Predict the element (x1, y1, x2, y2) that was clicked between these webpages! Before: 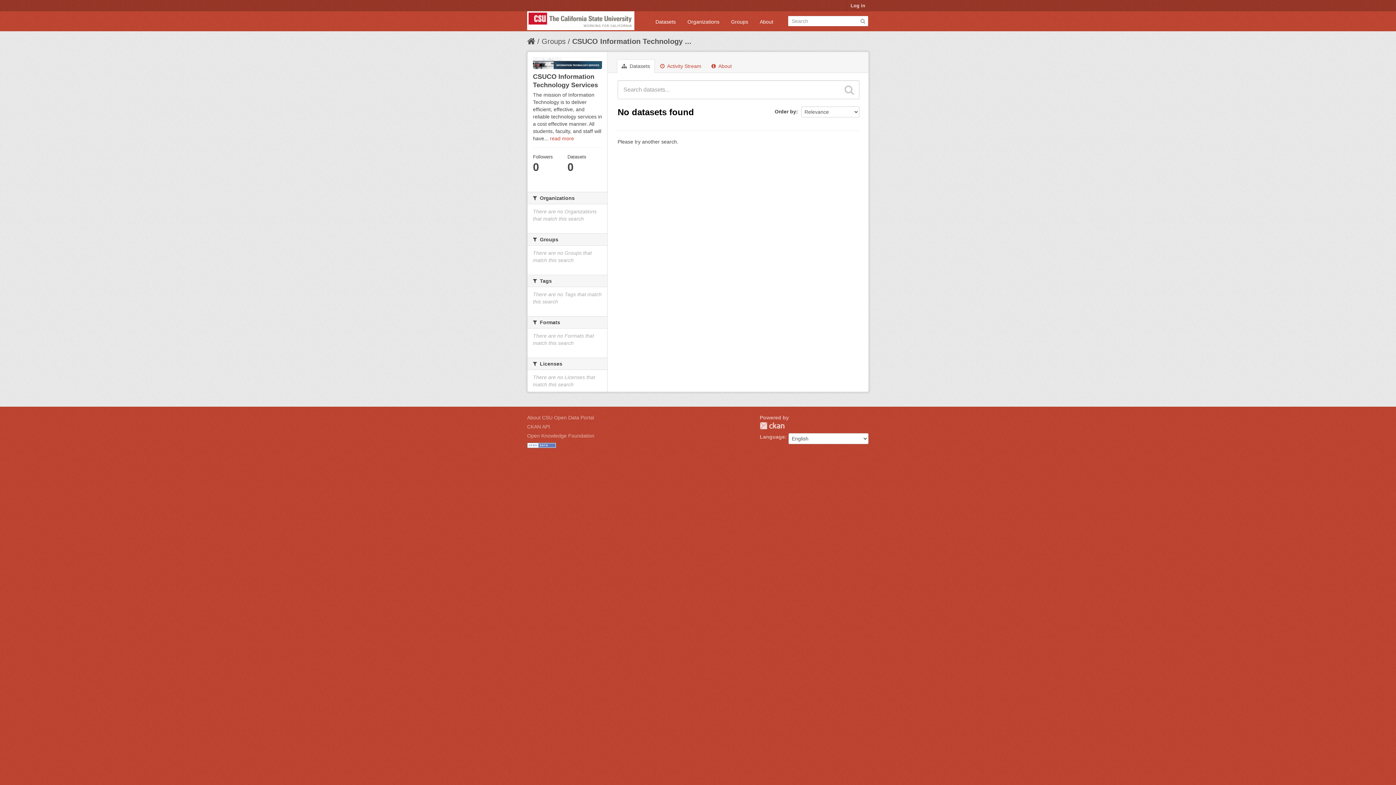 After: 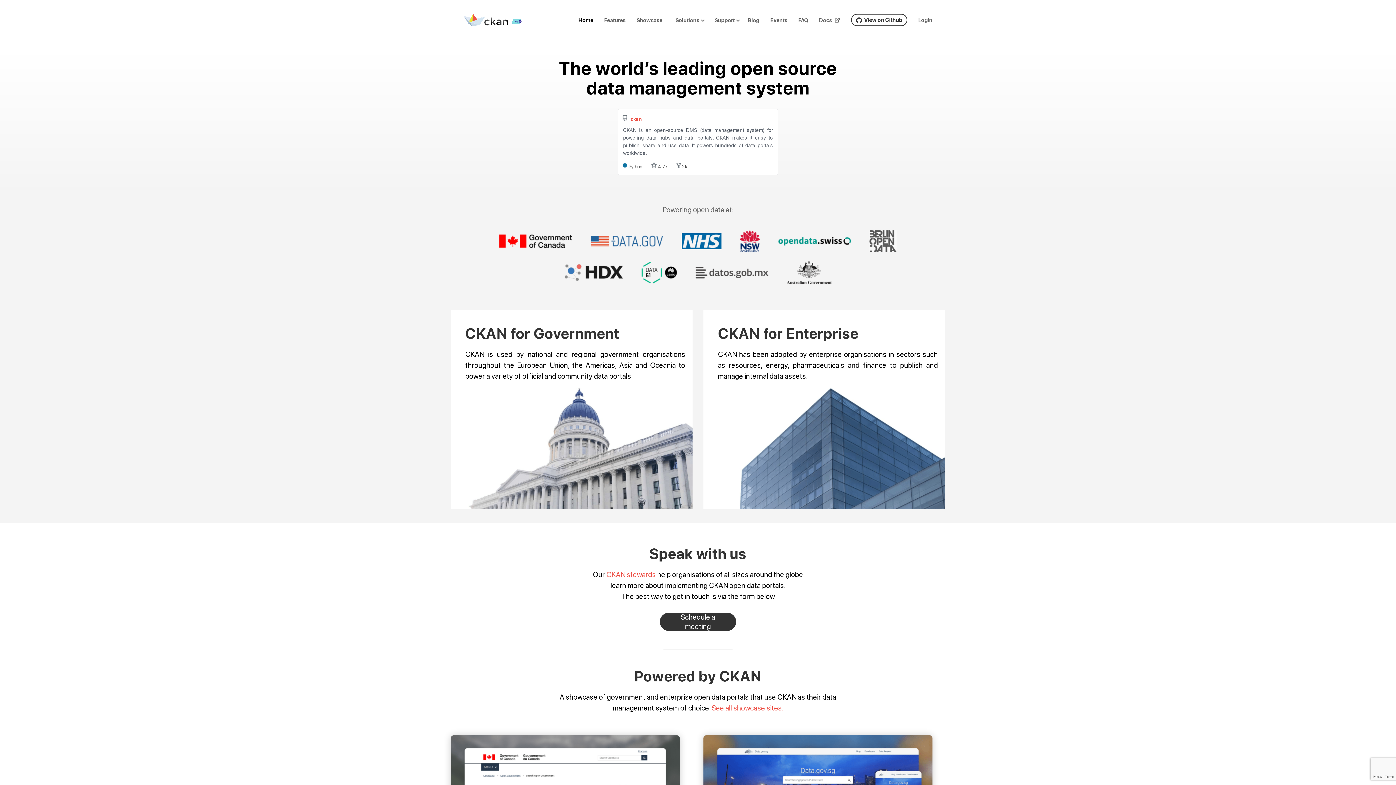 Action: label: CKAN bbox: (760, 422, 784, 429)